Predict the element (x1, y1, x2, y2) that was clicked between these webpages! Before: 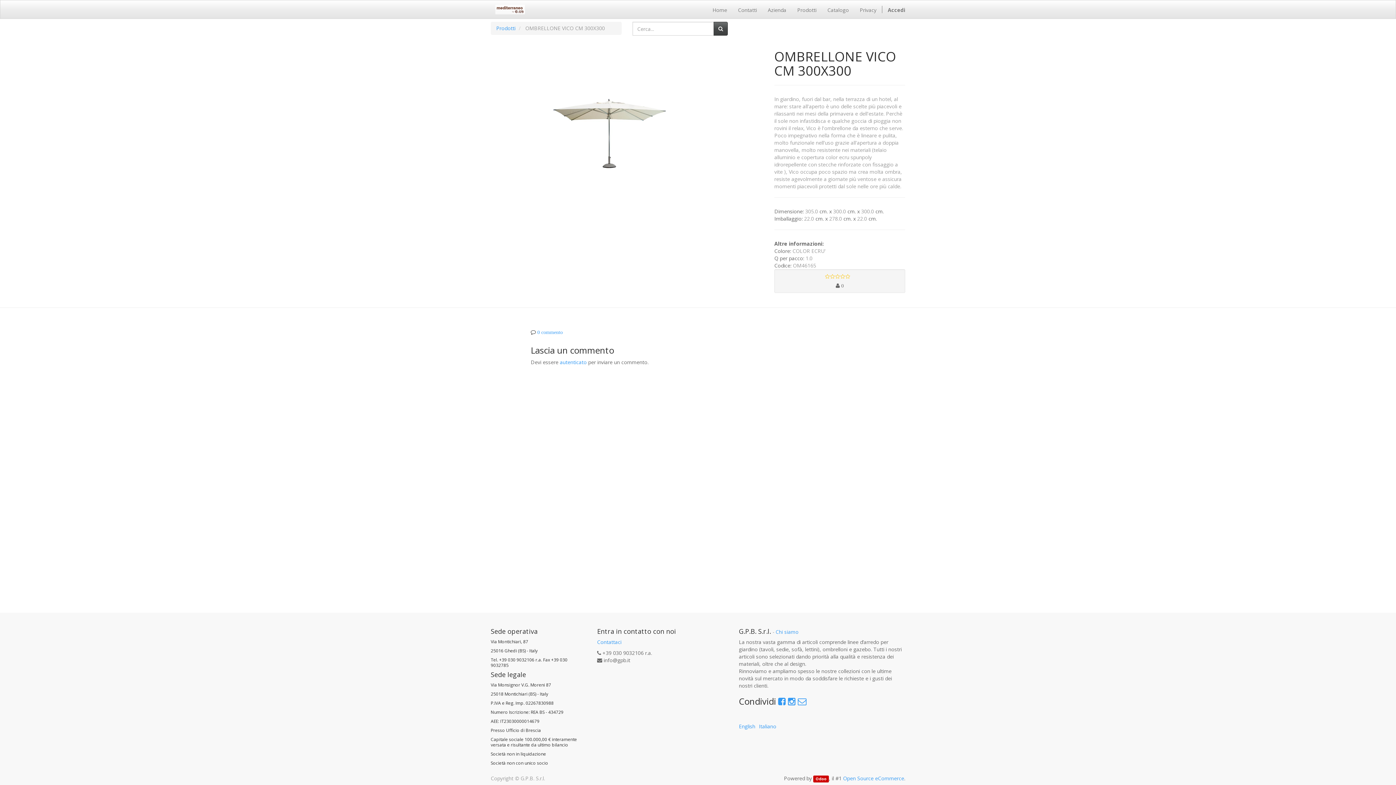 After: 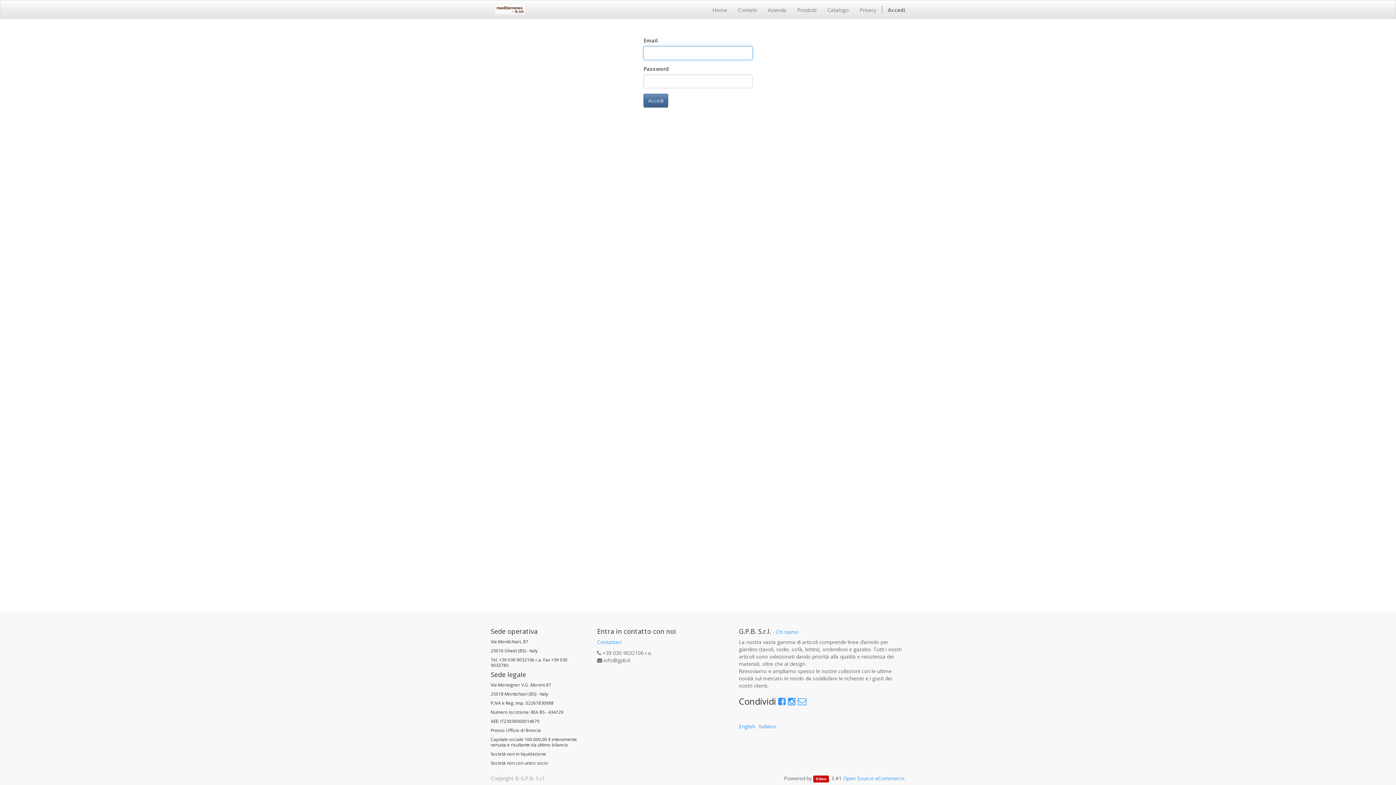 Action: label: autenticato bbox: (560, 358, 586, 365)